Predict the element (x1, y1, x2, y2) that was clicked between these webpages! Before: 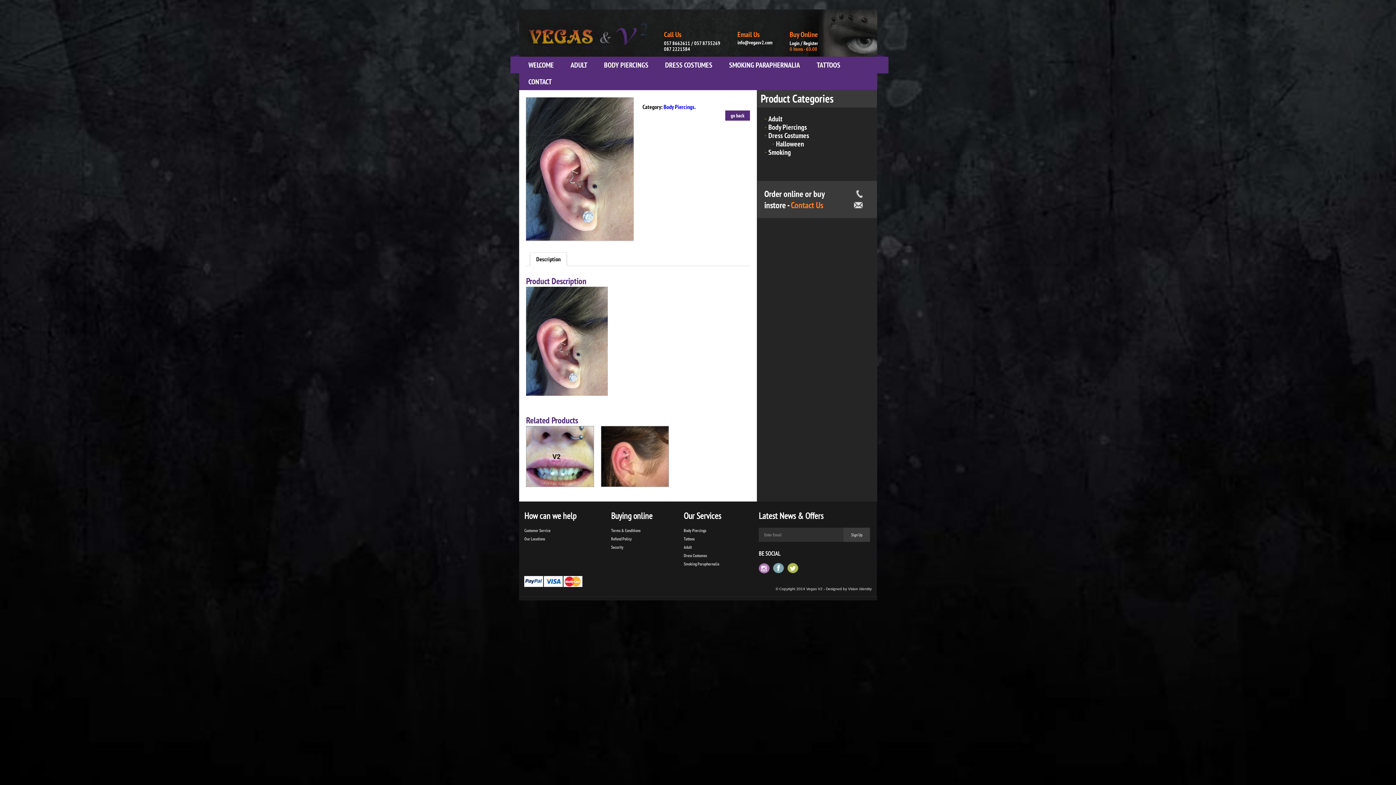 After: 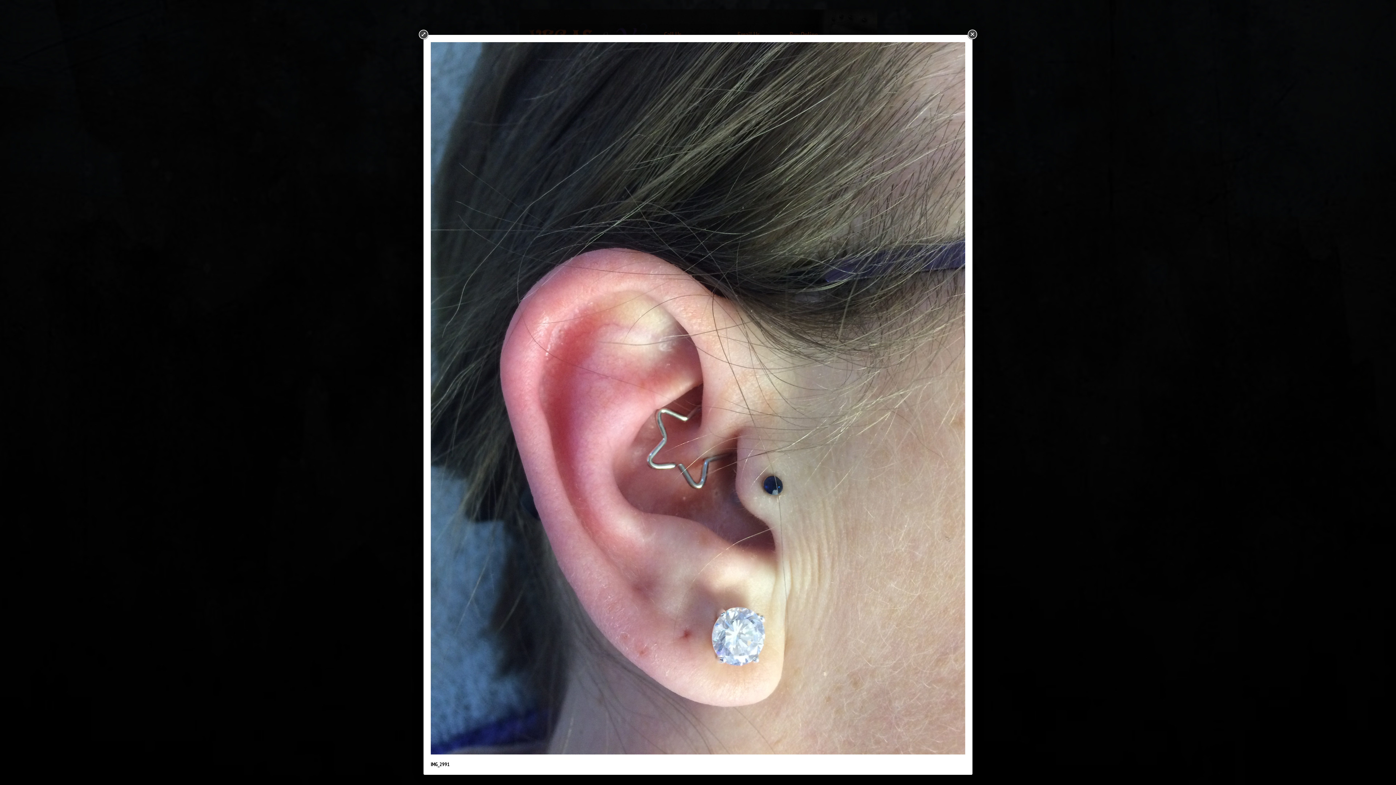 Action: bbox: (526, 97, 633, 240)